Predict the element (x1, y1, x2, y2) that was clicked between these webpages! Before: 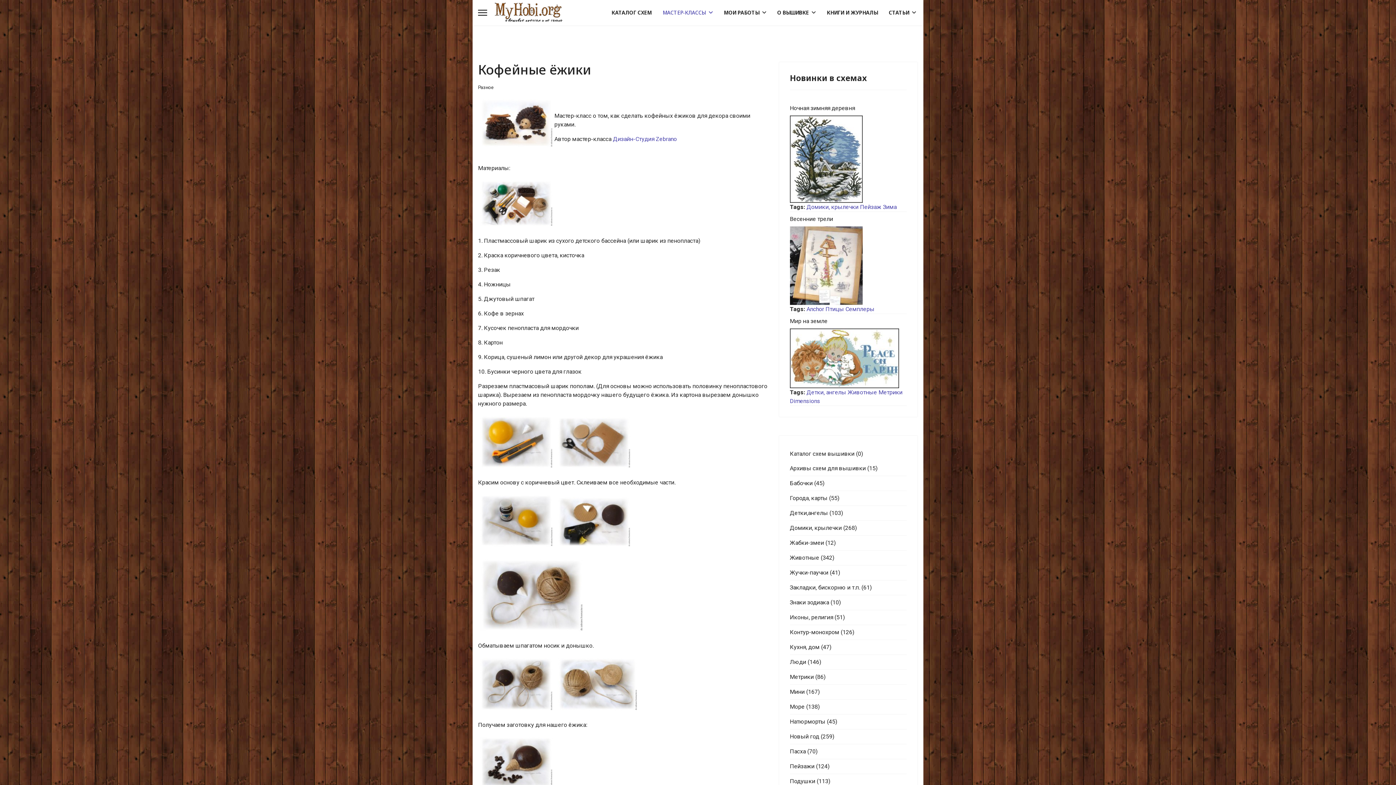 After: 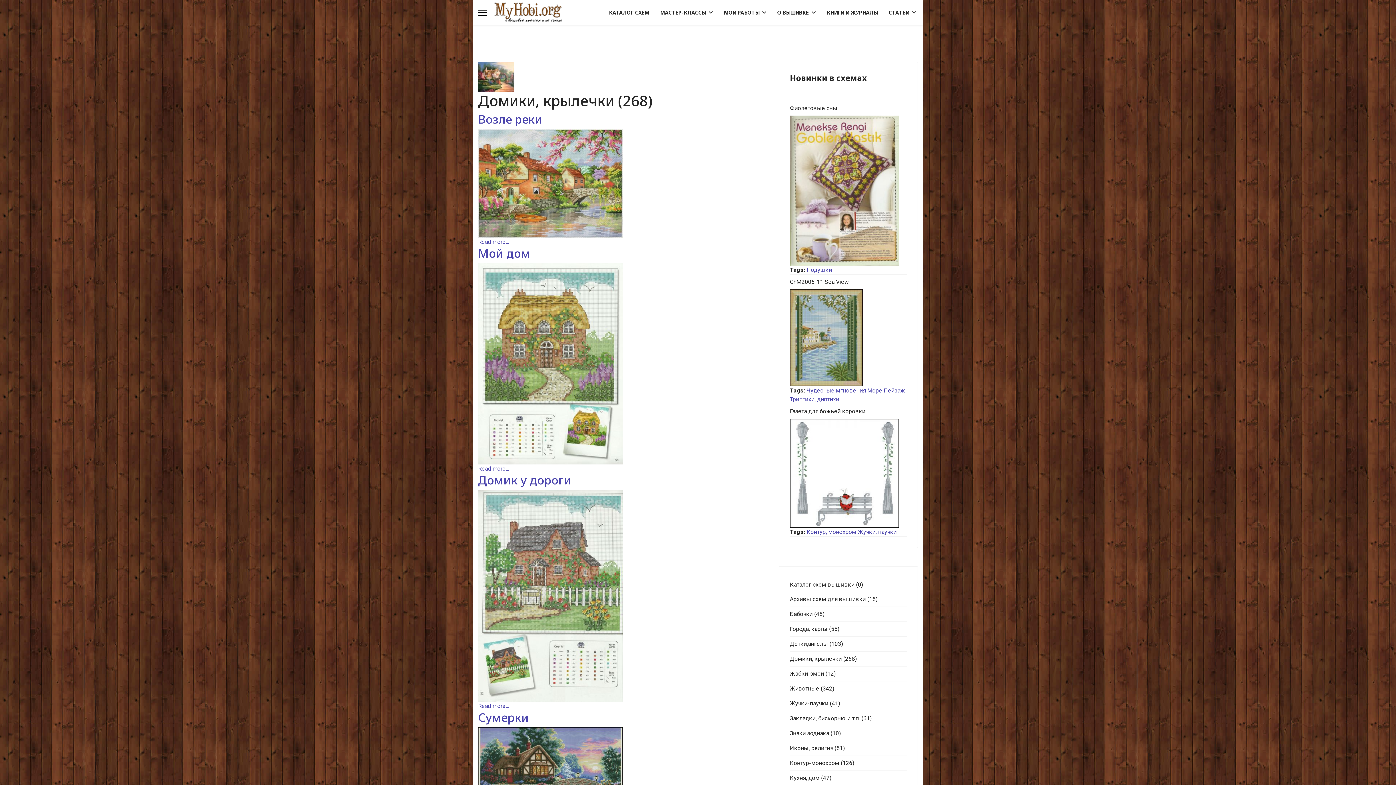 Action: label: Домики, крылечки (268) bbox: (790, 521, 906, 535)